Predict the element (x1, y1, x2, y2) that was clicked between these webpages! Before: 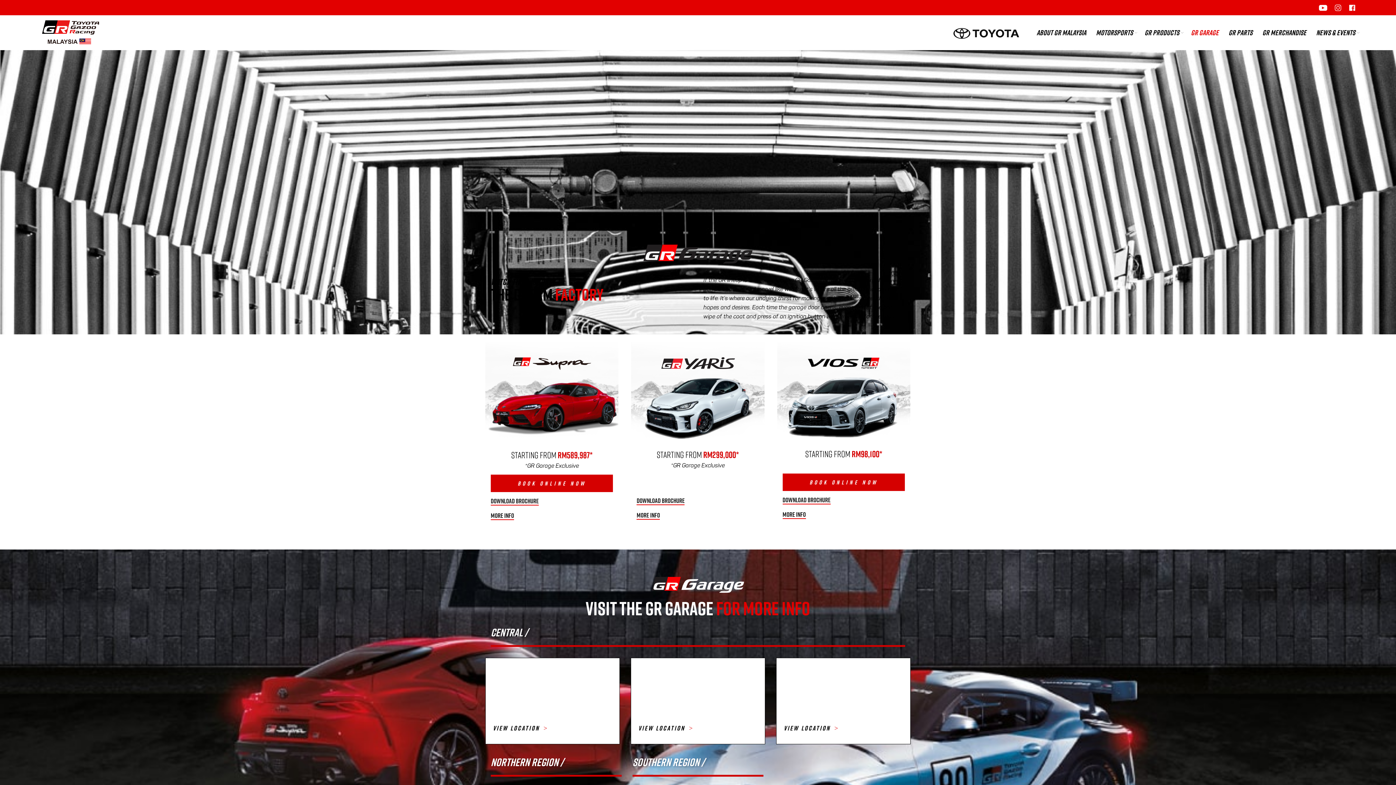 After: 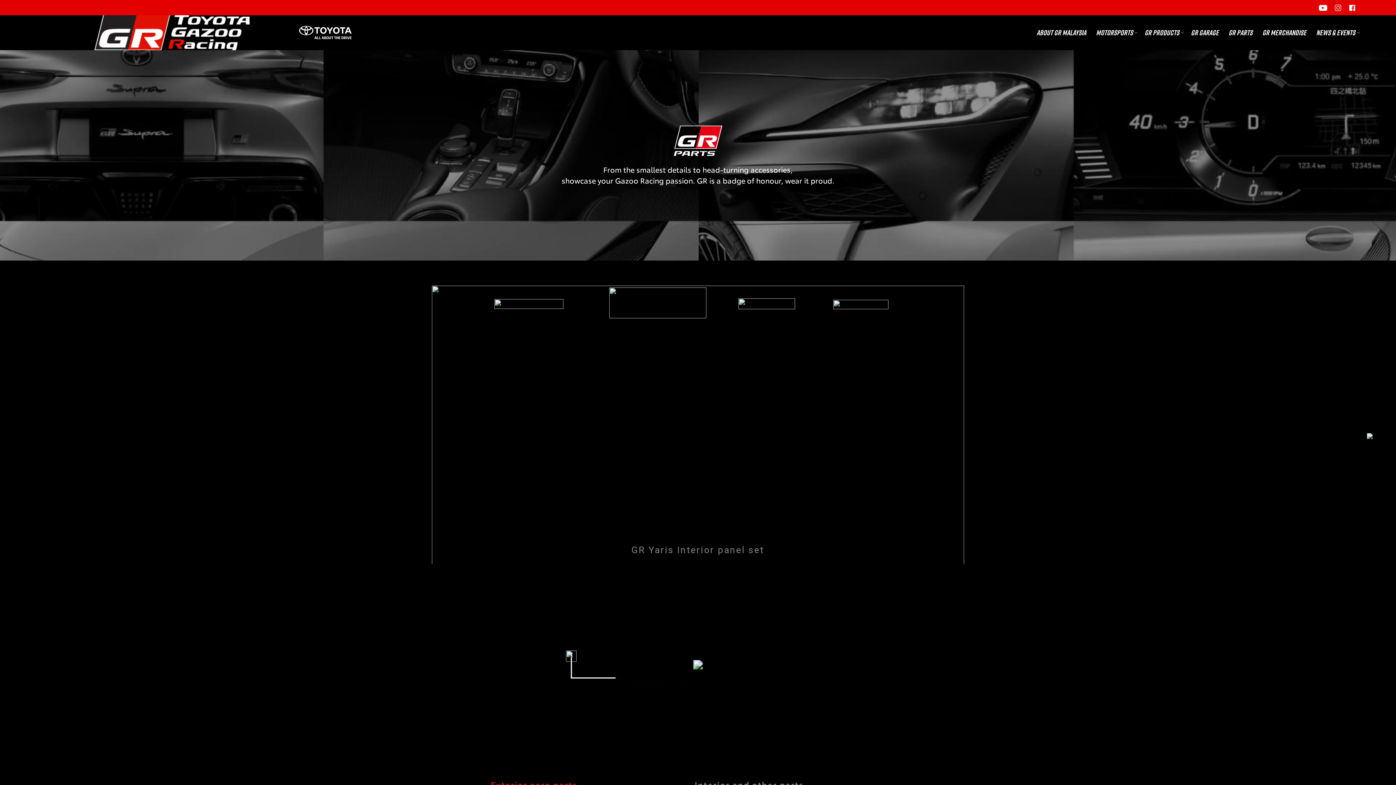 Action: label: GR PARTS bbox: (1224, 15, 1257, 49)